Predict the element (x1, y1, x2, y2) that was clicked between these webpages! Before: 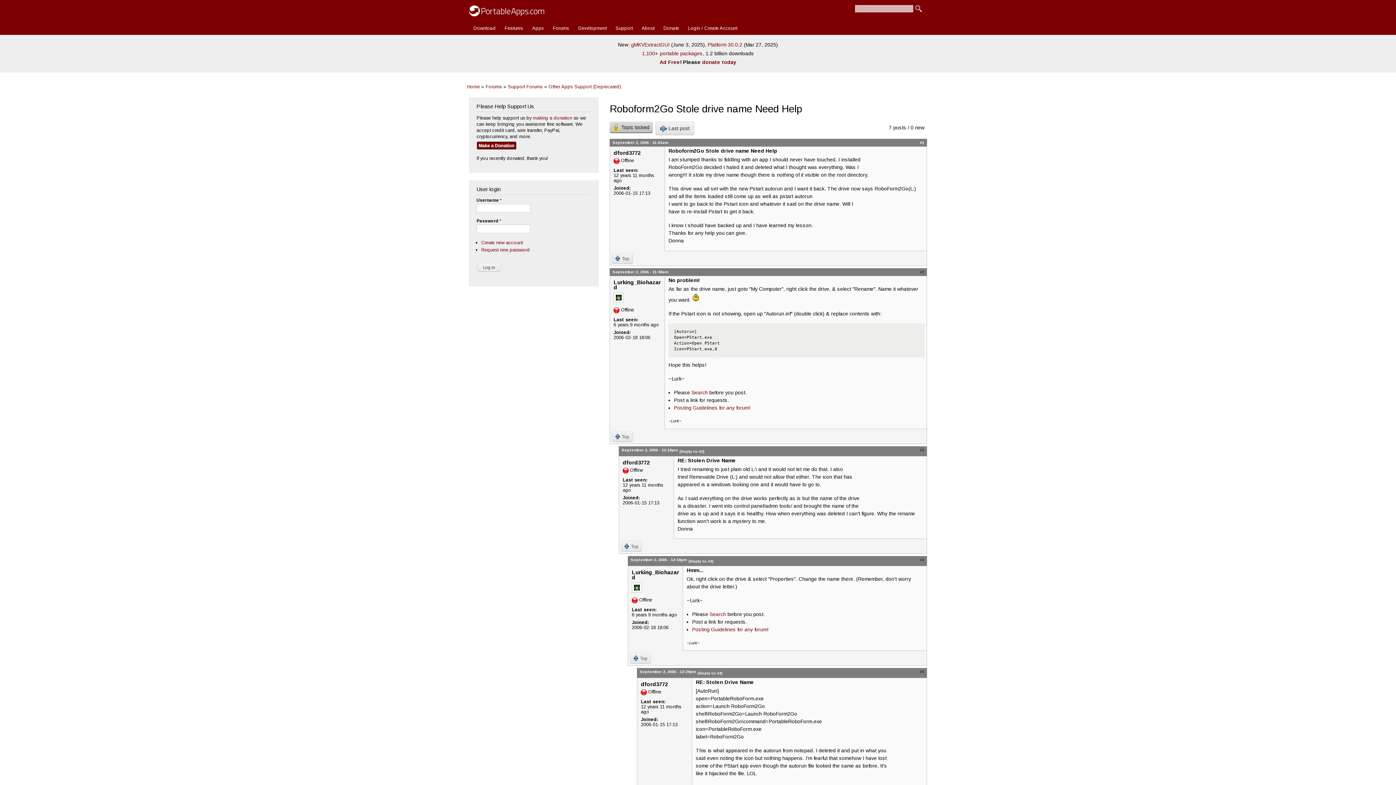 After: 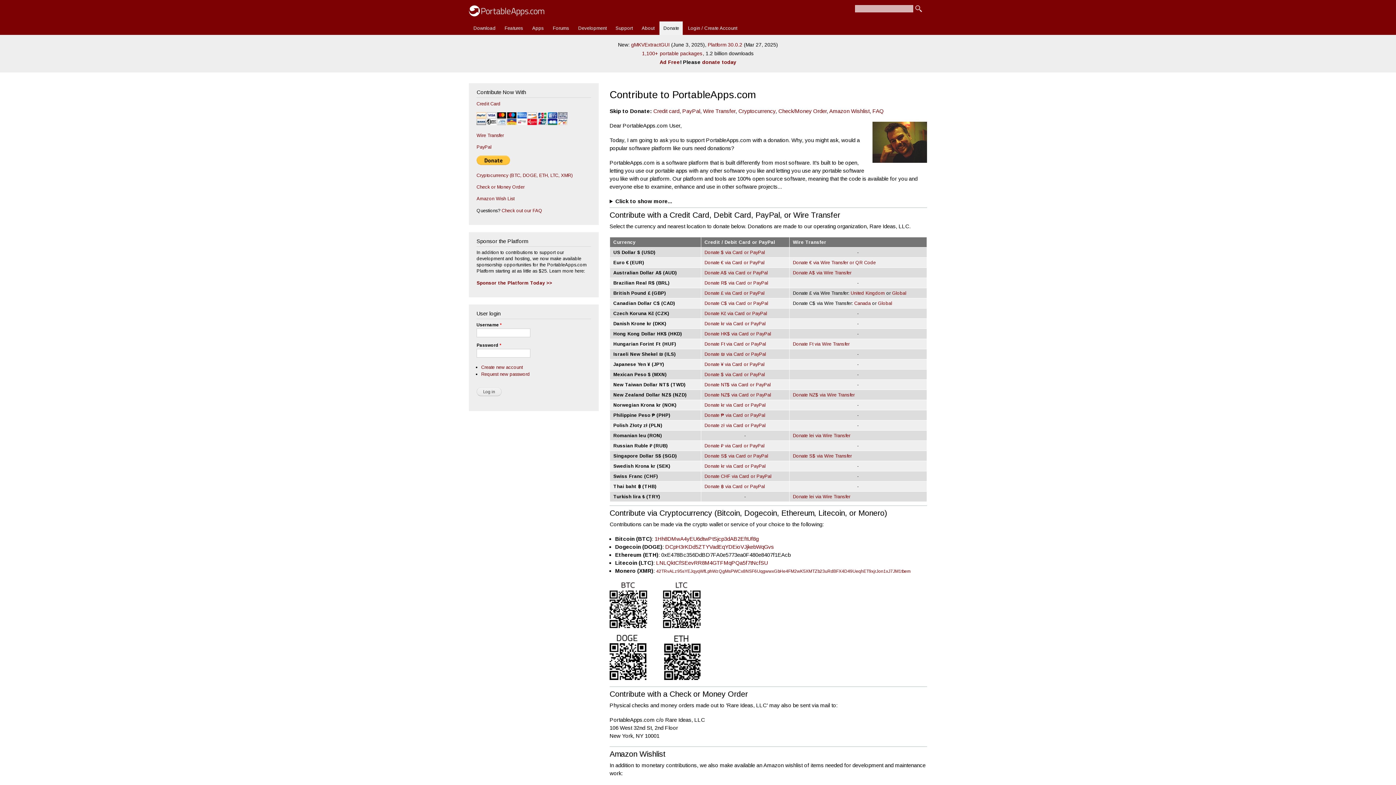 Action: label: Donate bbox: (659, 21, 683, 35)